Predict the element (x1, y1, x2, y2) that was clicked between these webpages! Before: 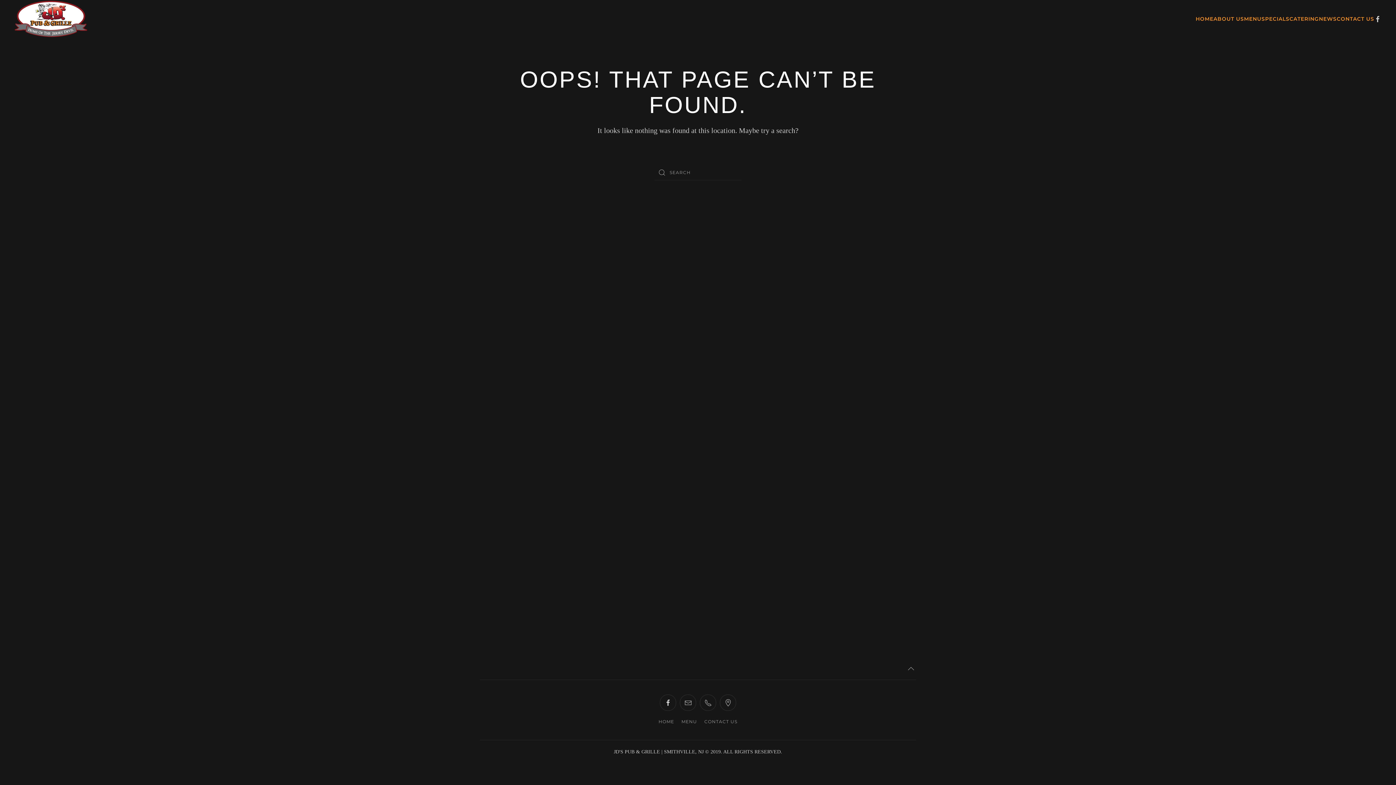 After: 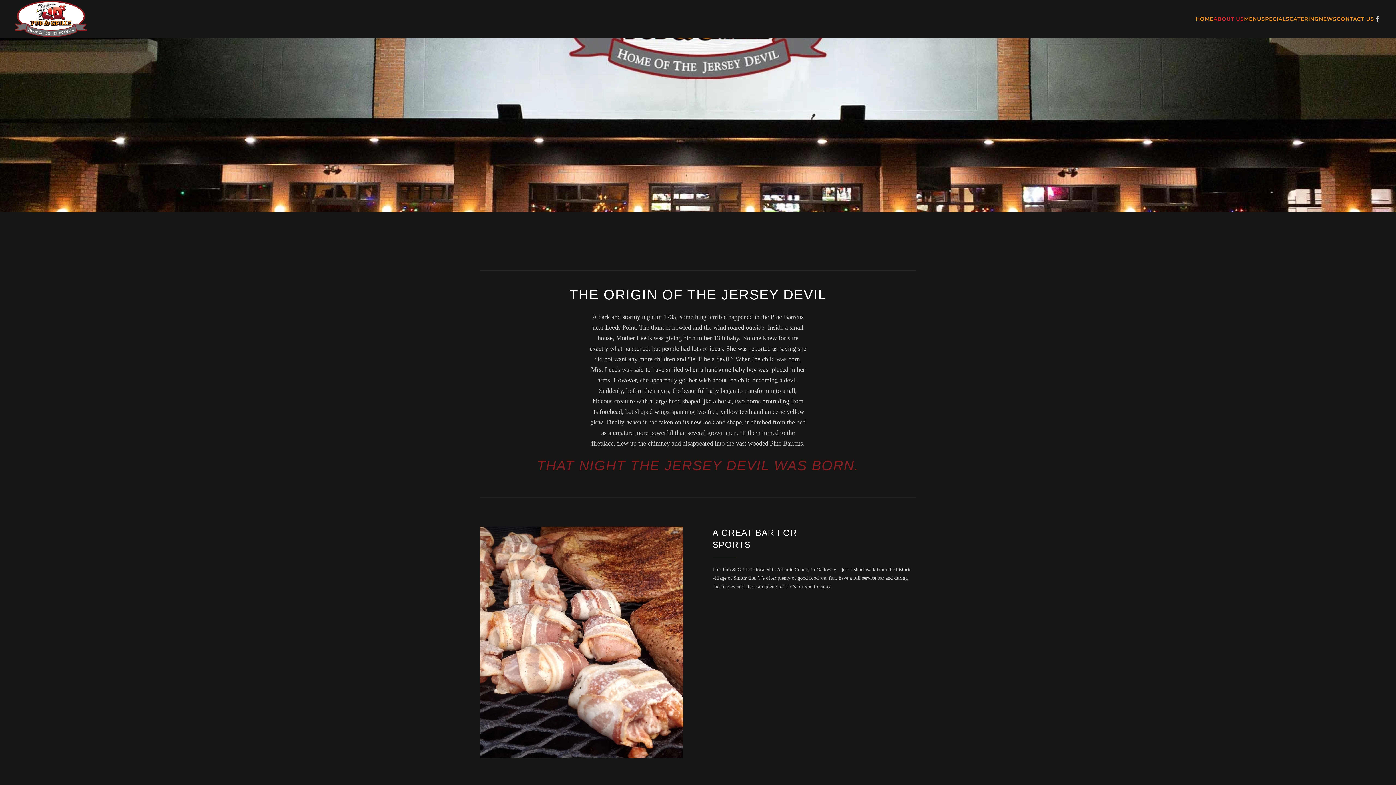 Action: bbox: (1213, 4, 1244, 33) label: ABOUT US